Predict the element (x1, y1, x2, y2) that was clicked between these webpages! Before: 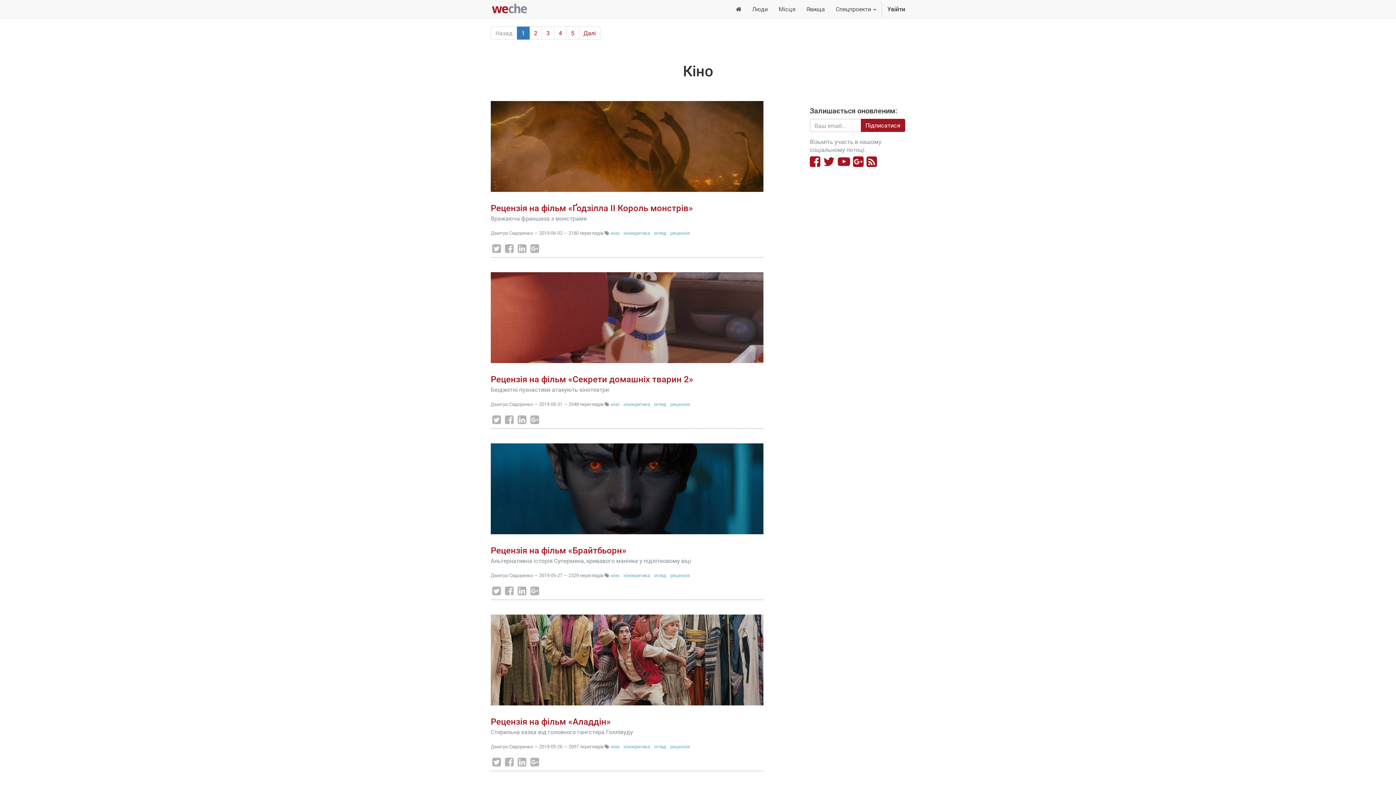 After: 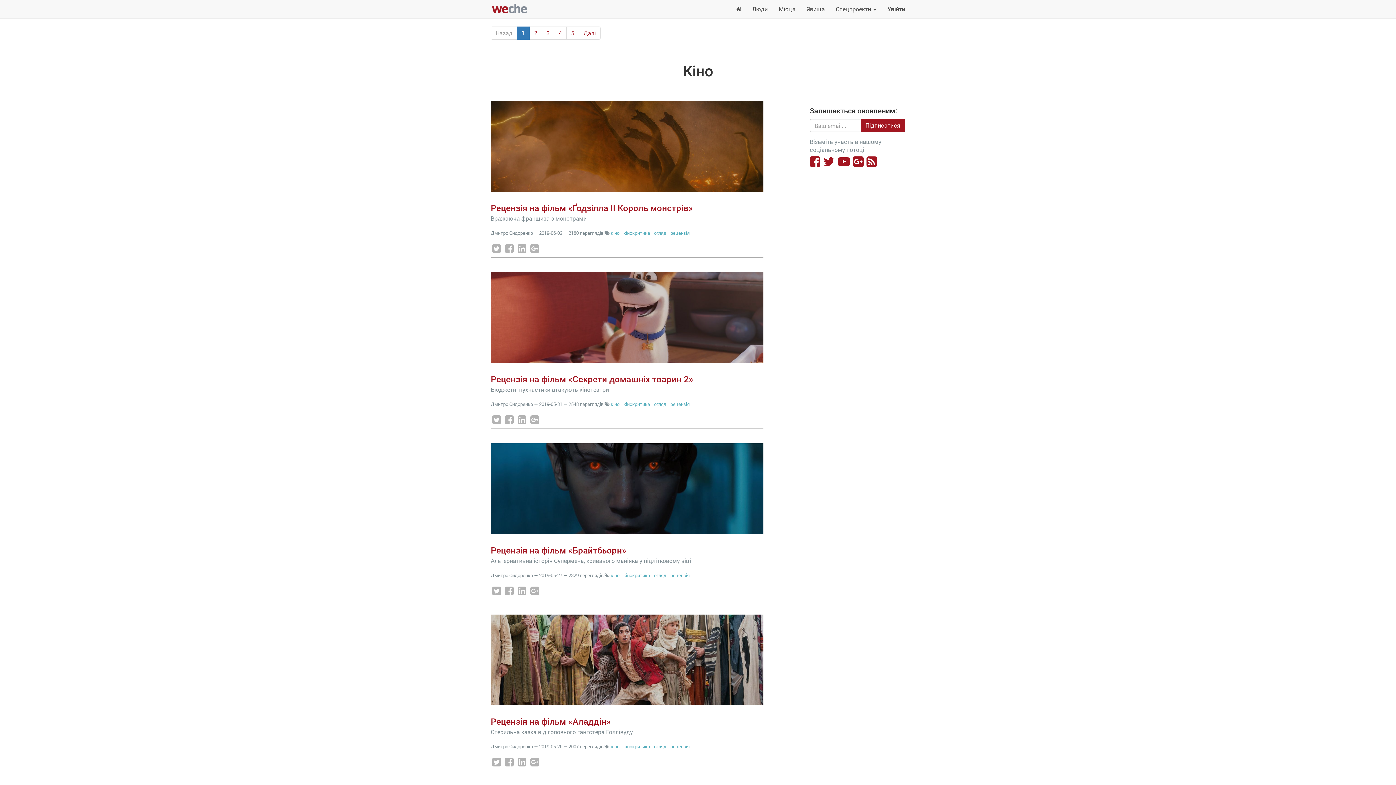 Action: bbox: (654, 743, 666, 750) label: огляд